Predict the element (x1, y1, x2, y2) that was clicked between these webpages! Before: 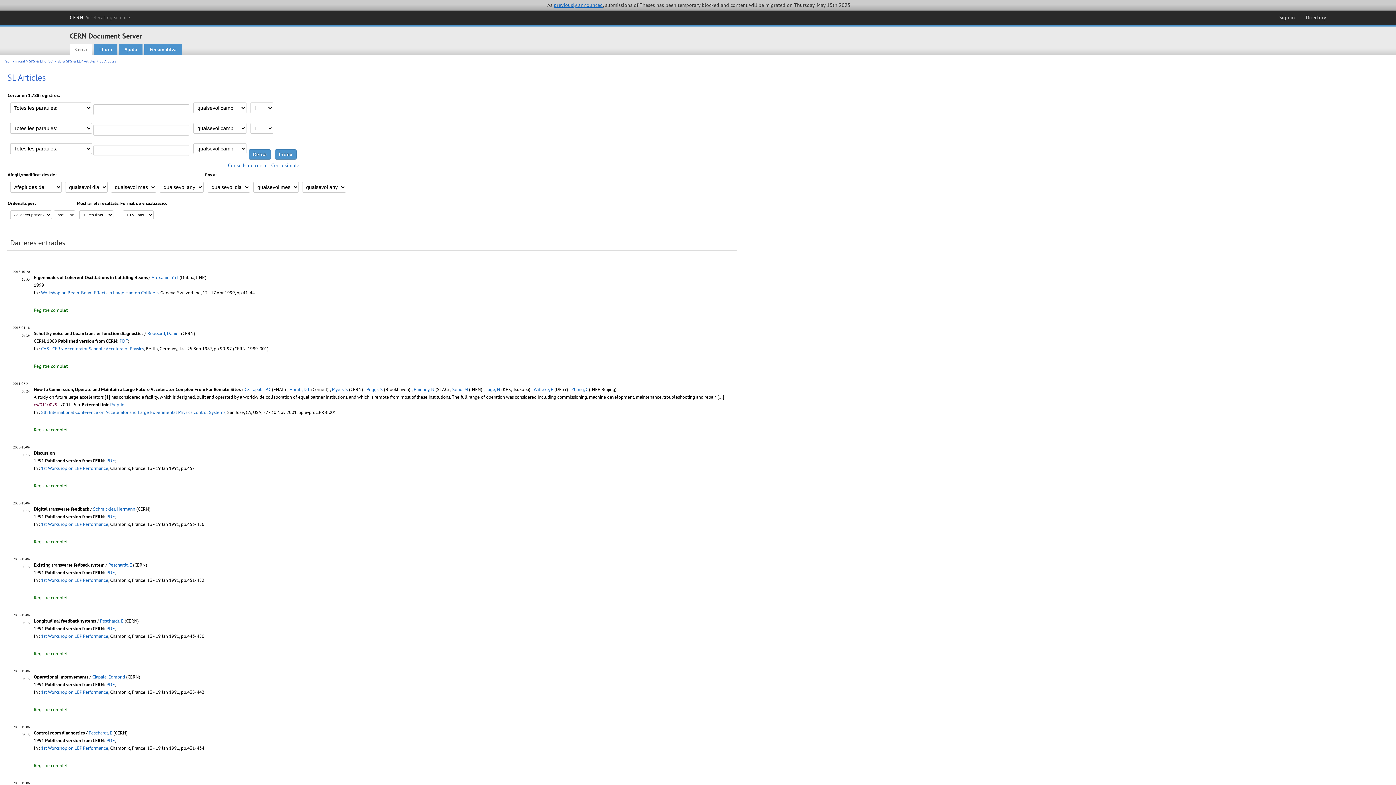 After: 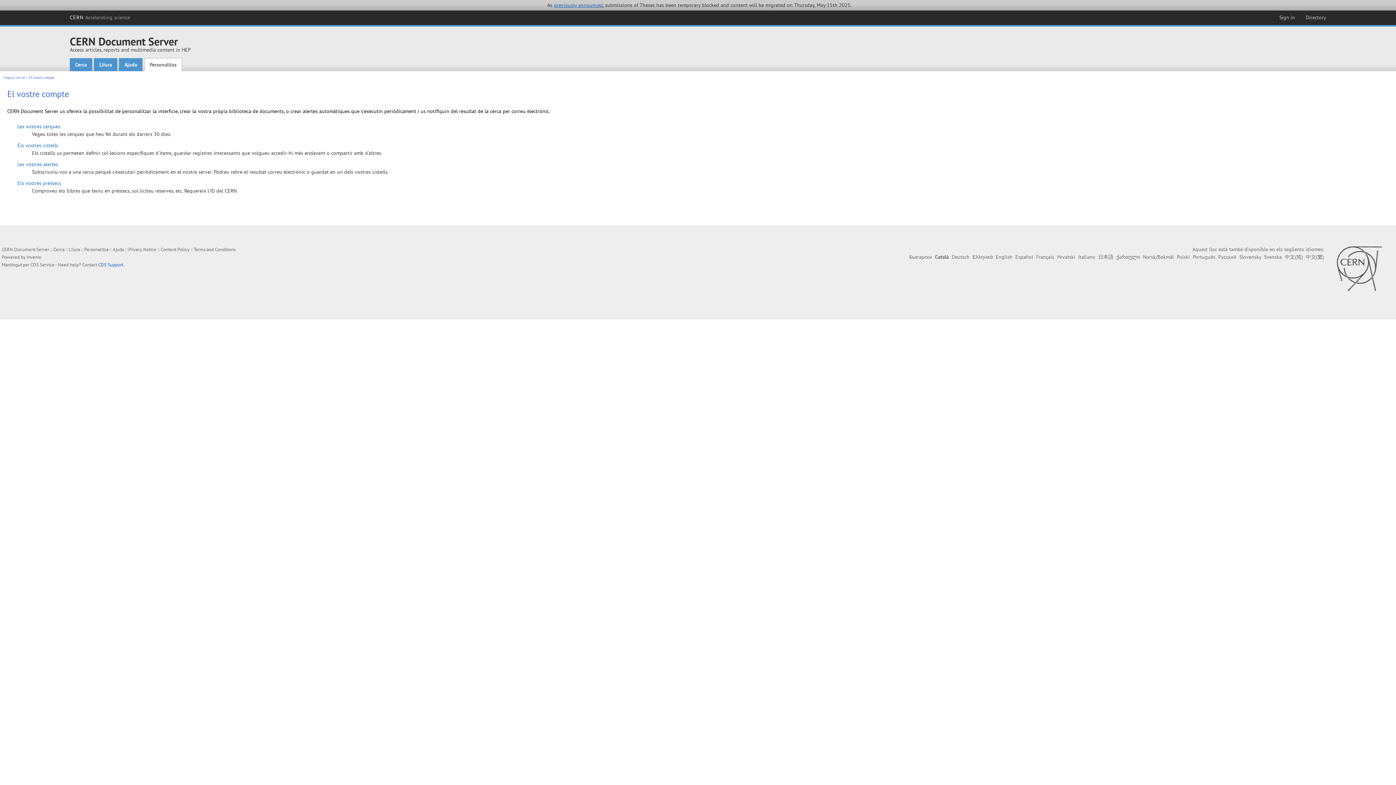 Action: bbox: (144, 44, 182, 55) label: Personalitza